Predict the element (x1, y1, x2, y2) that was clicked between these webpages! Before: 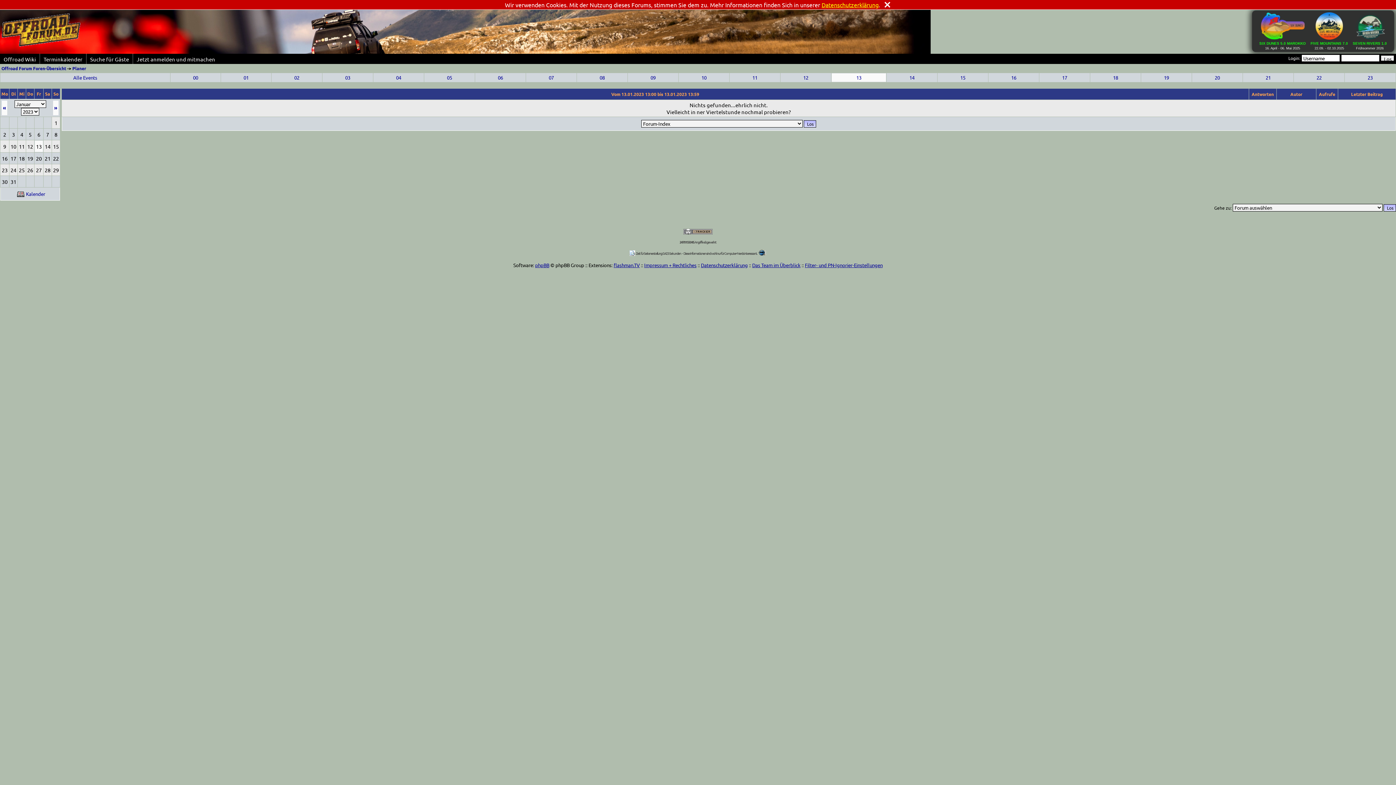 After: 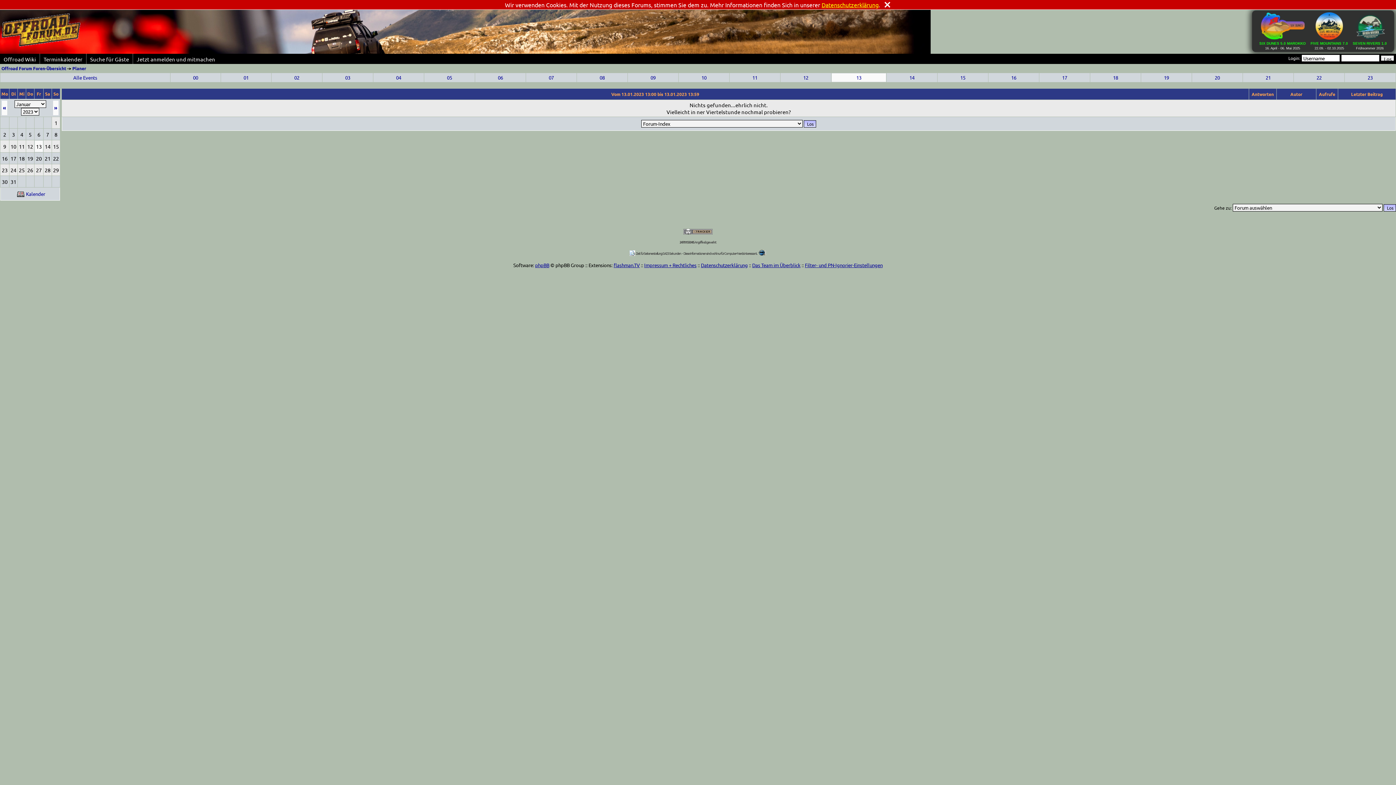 Action: label: 

SEVEN RIVERS 1.0
Frühsommer 2026 bbox: (1353, 38, 1387, 50)